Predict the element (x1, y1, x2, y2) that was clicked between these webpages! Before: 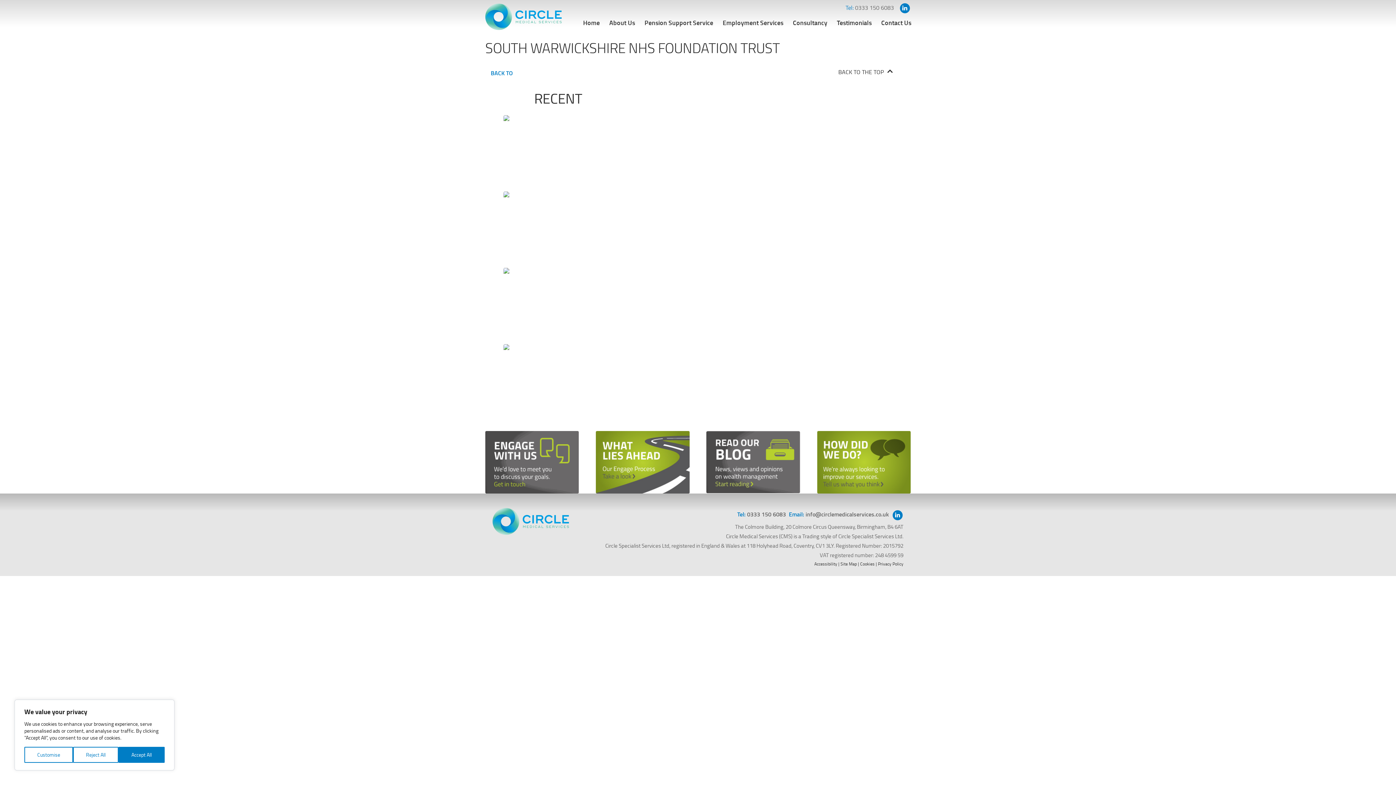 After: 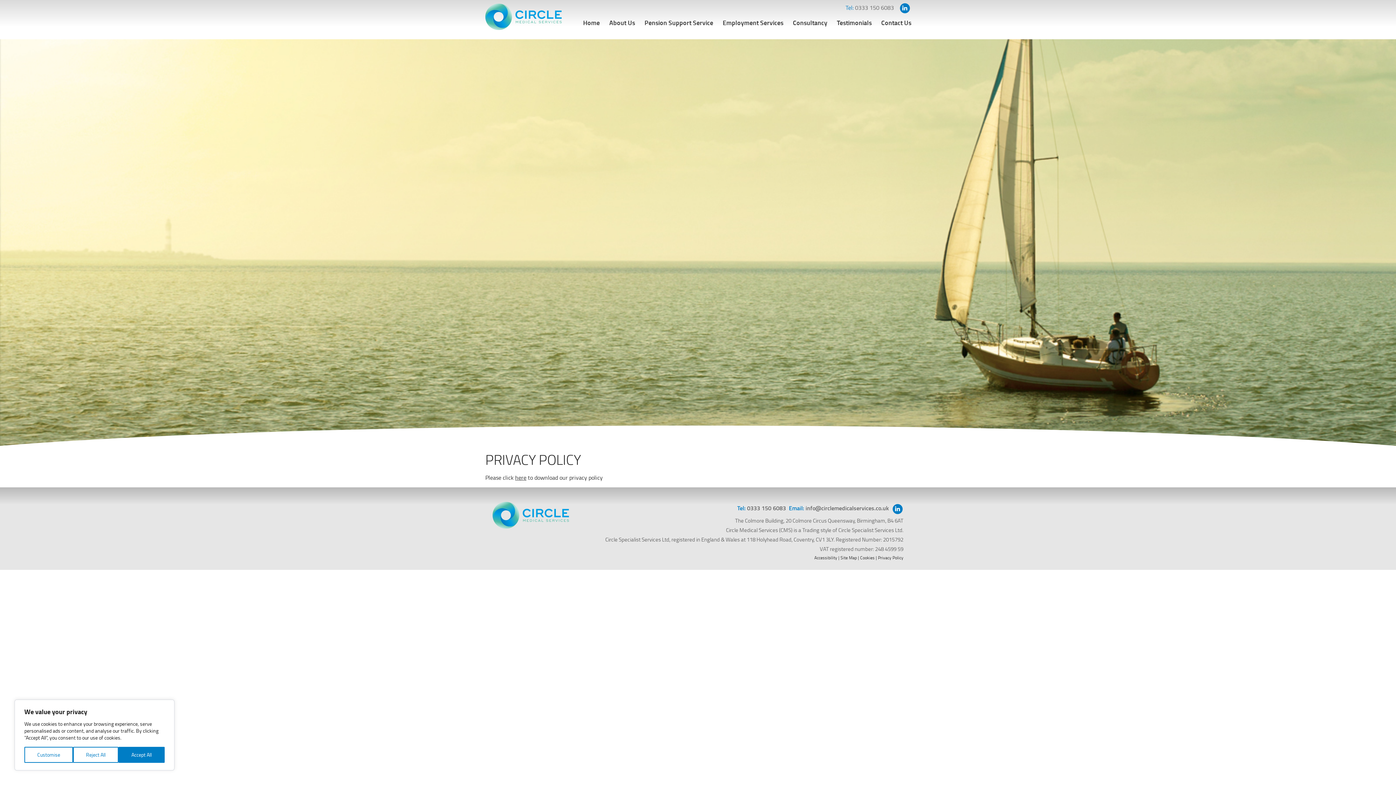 Action: label: Privacy Policy bbox: (878, 561, 903, 567)